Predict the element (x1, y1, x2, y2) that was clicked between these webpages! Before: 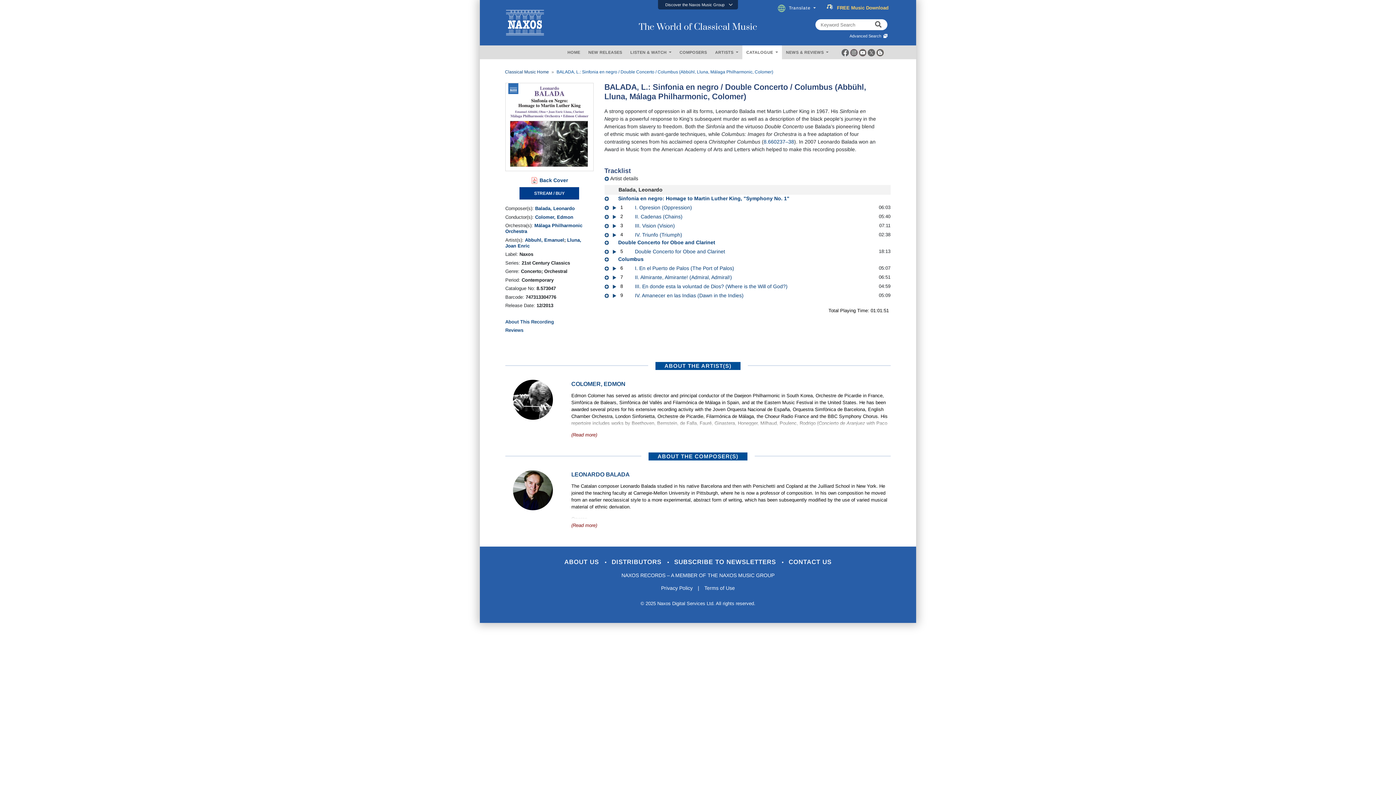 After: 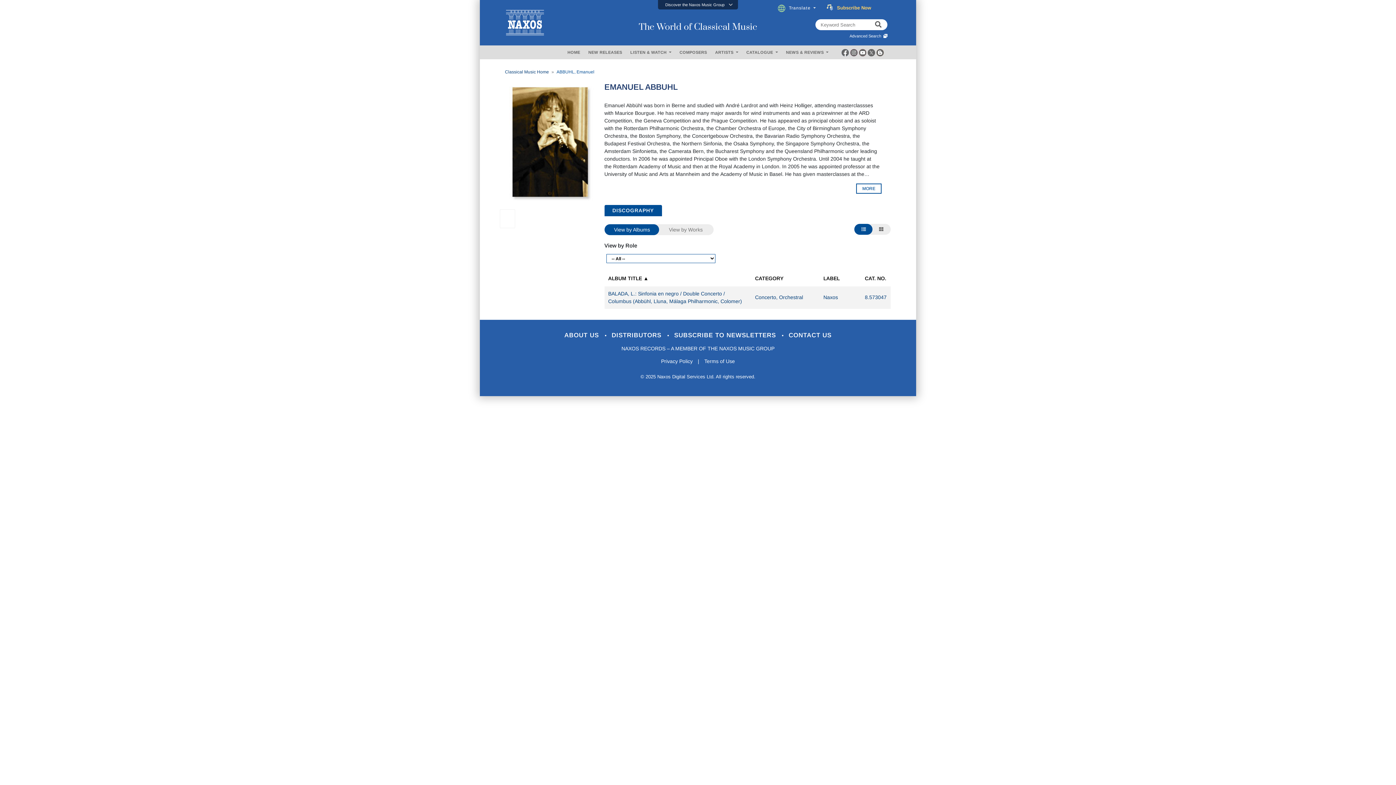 Action: bbox: (525, 237, 564, 242) label: Abbuhl, Emanuel